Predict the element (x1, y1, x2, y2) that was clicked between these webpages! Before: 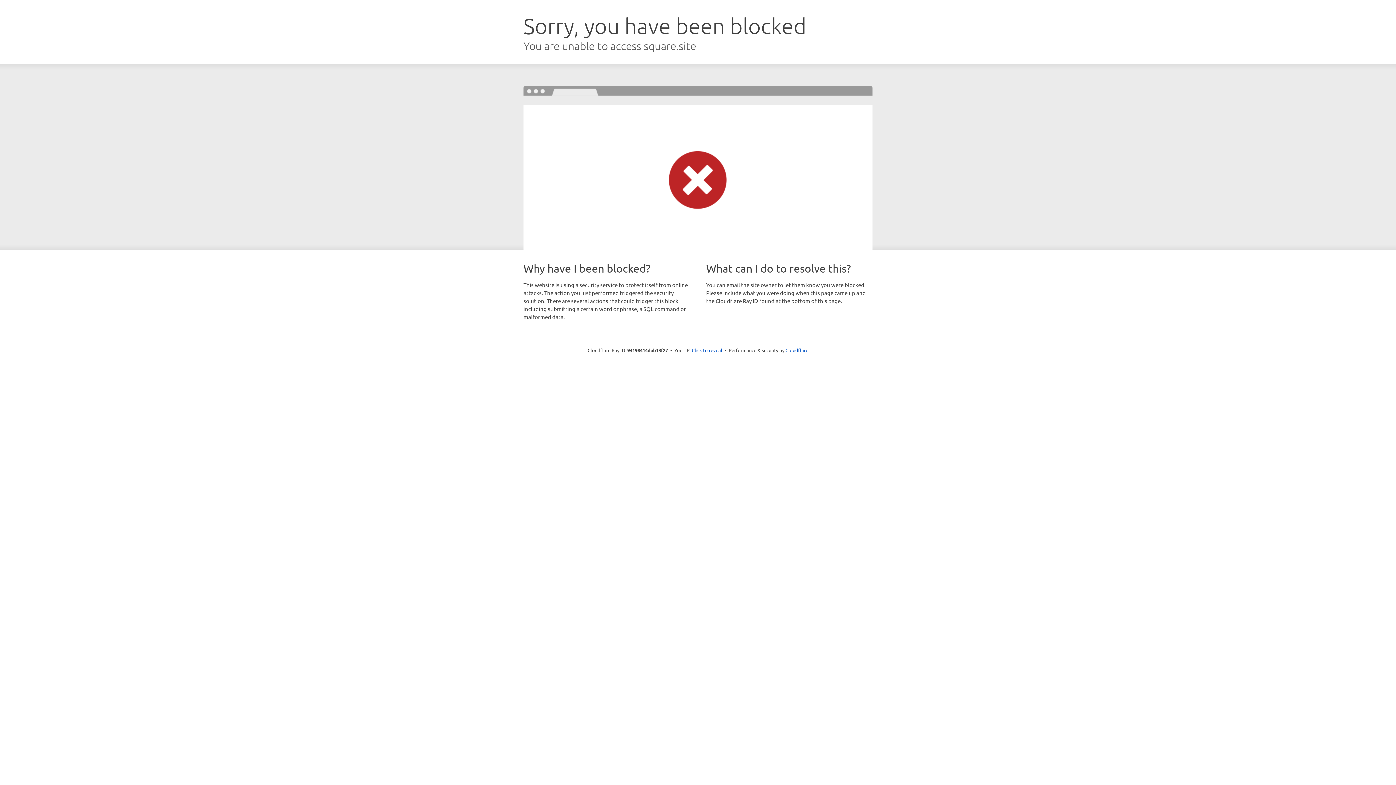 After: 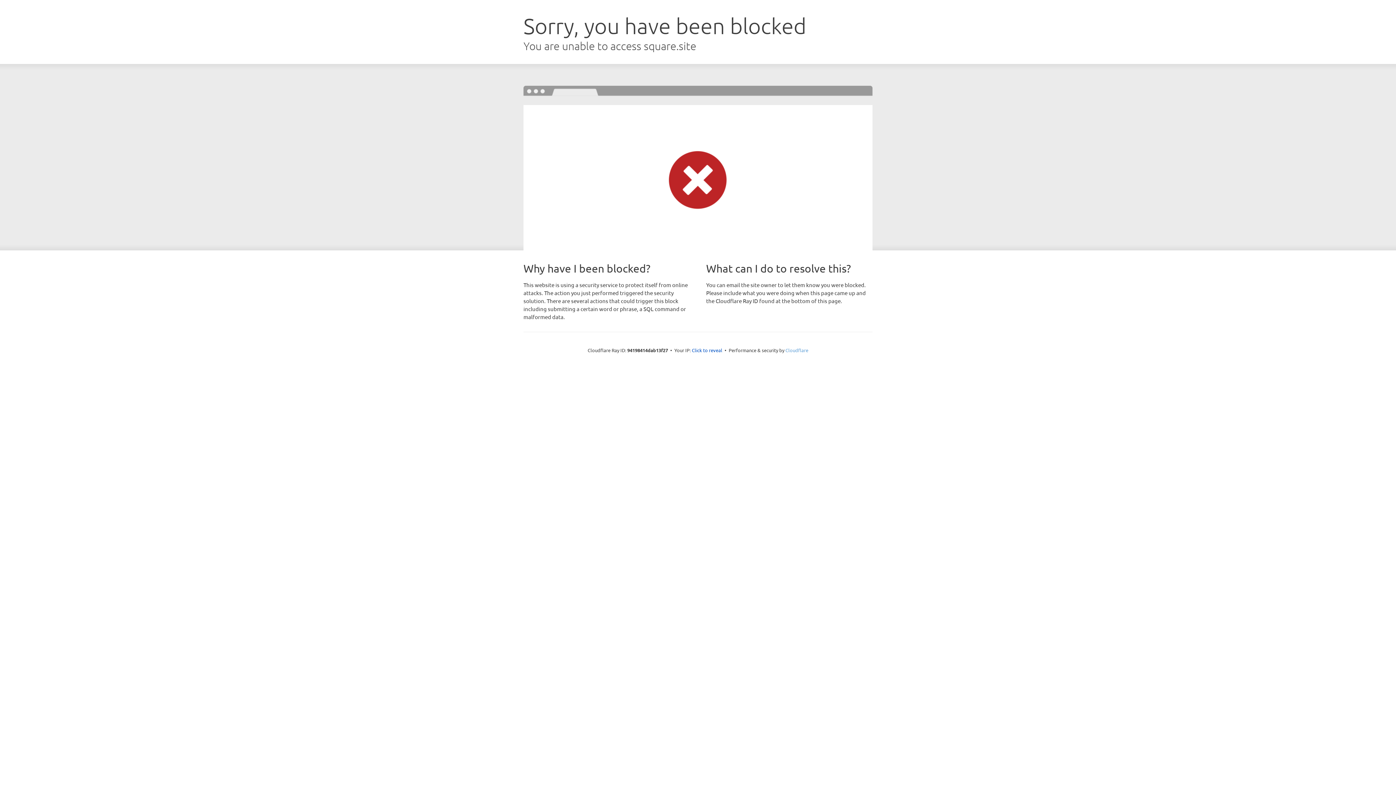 Action: bbox: (785, 347, 808, 353) label: Cloudflare